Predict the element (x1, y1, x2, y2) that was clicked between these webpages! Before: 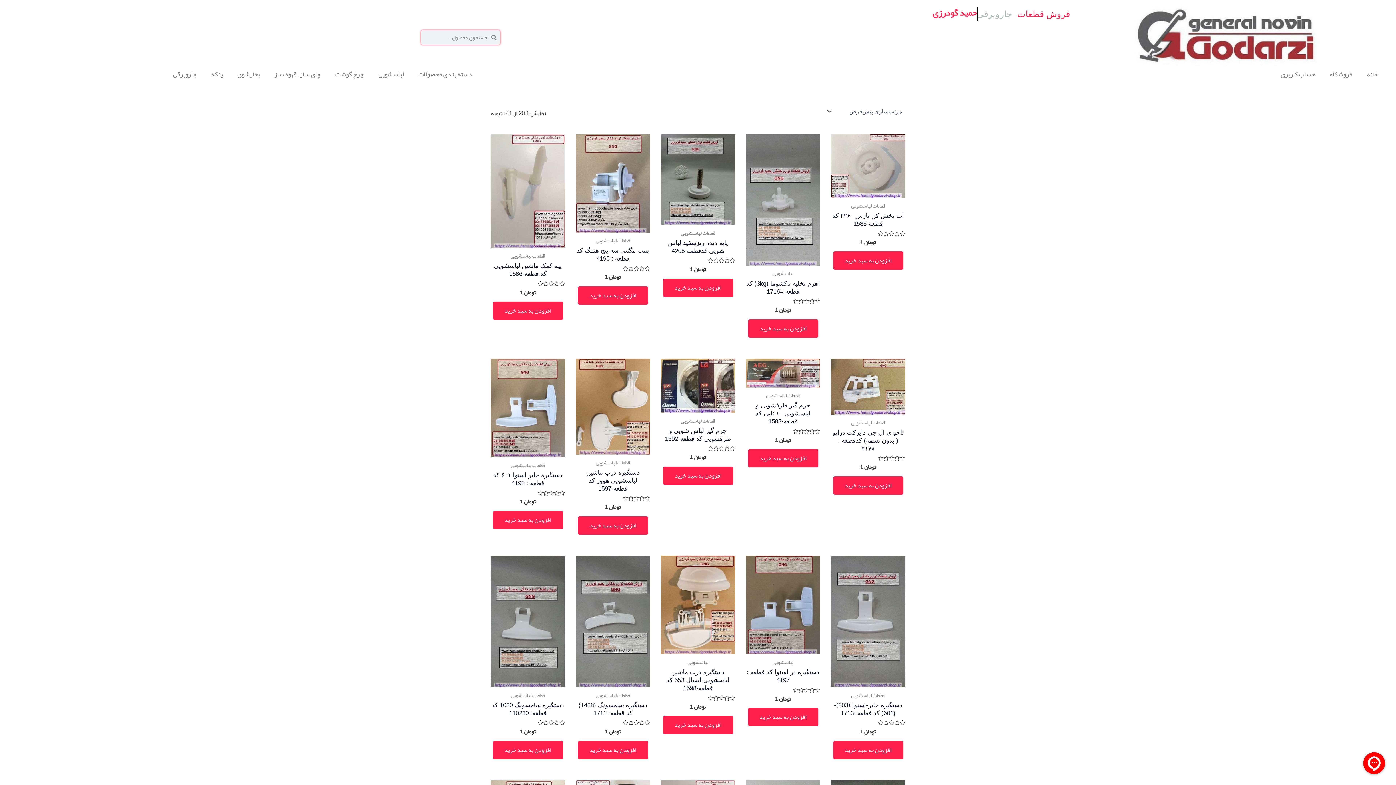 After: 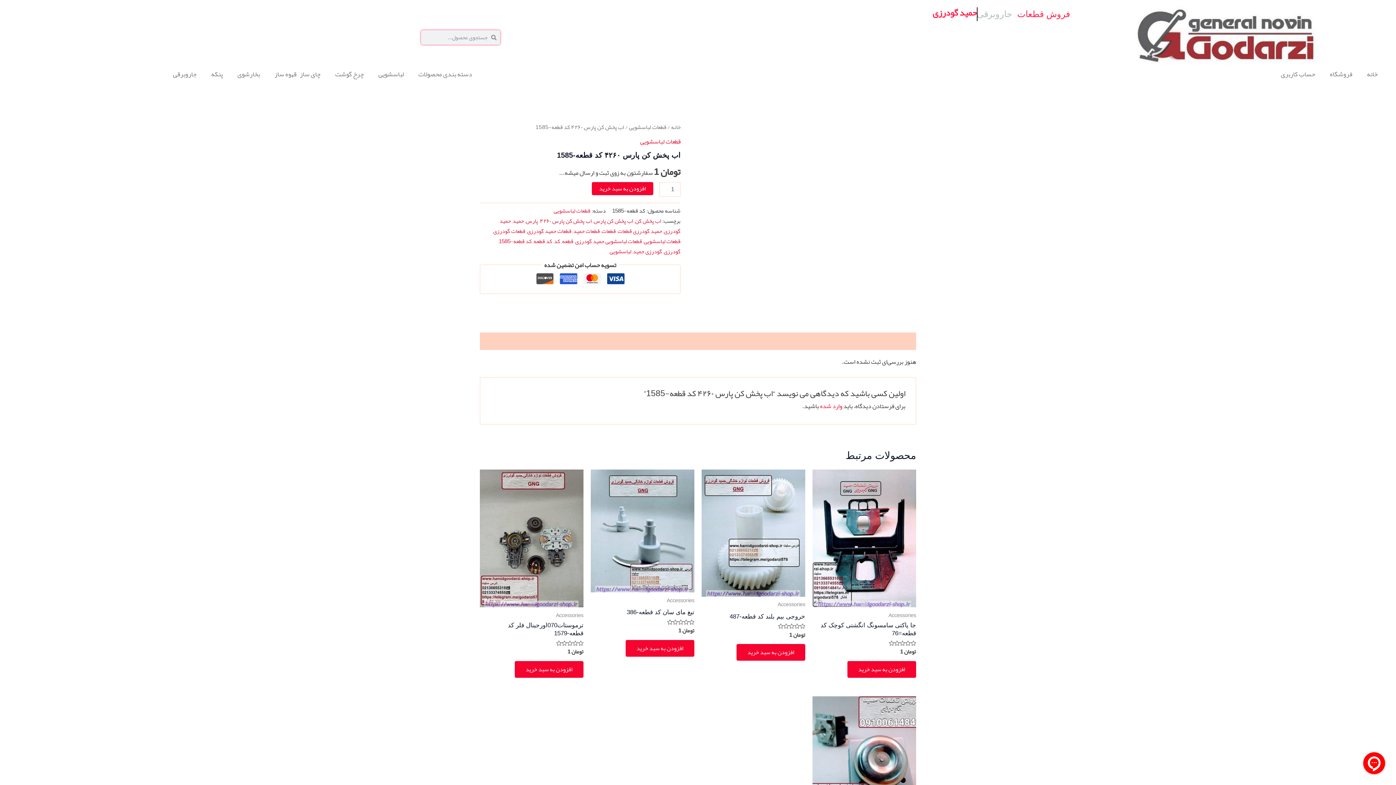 Action: bbox: (831, 134, 905, 197)